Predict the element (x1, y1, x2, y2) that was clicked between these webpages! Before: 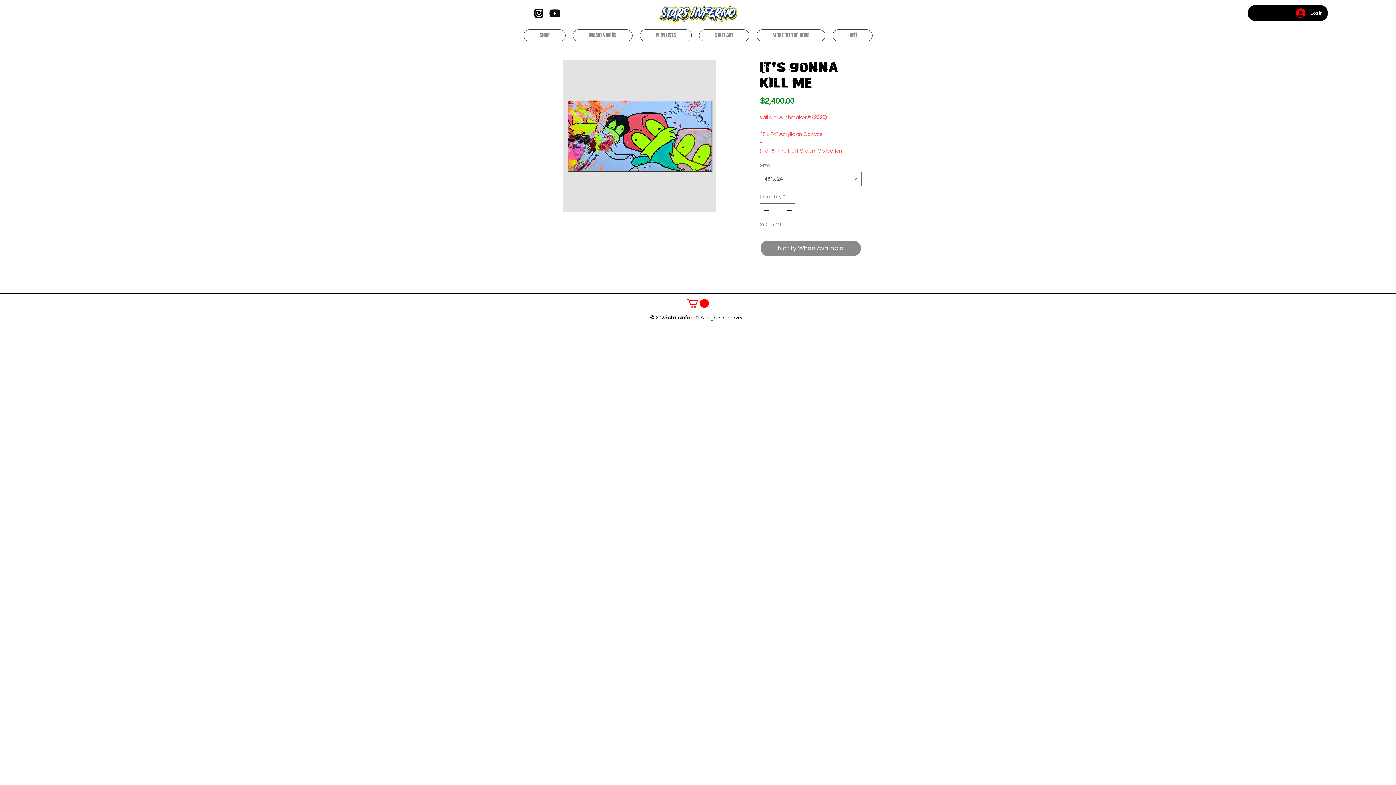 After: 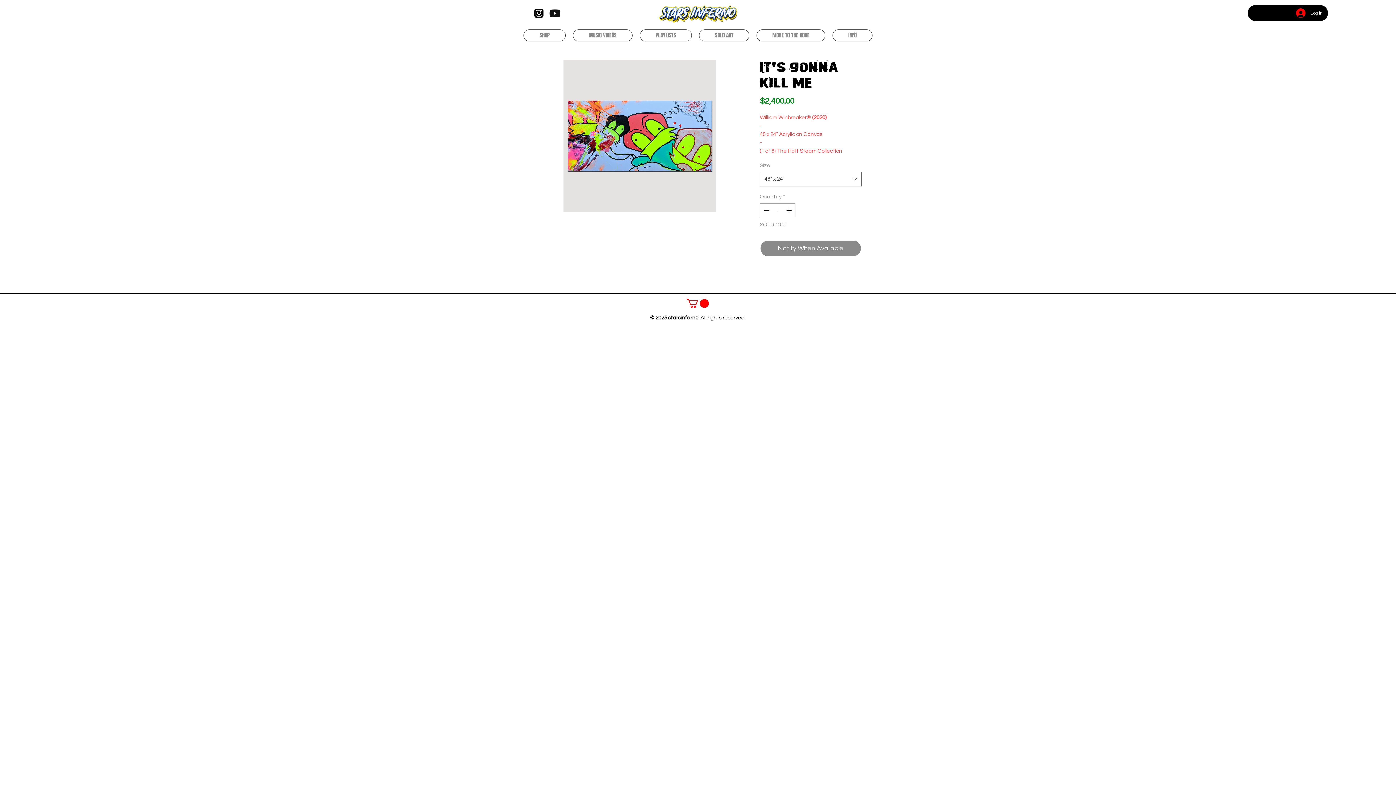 Action: bbox: (548, 6, 561, 20)